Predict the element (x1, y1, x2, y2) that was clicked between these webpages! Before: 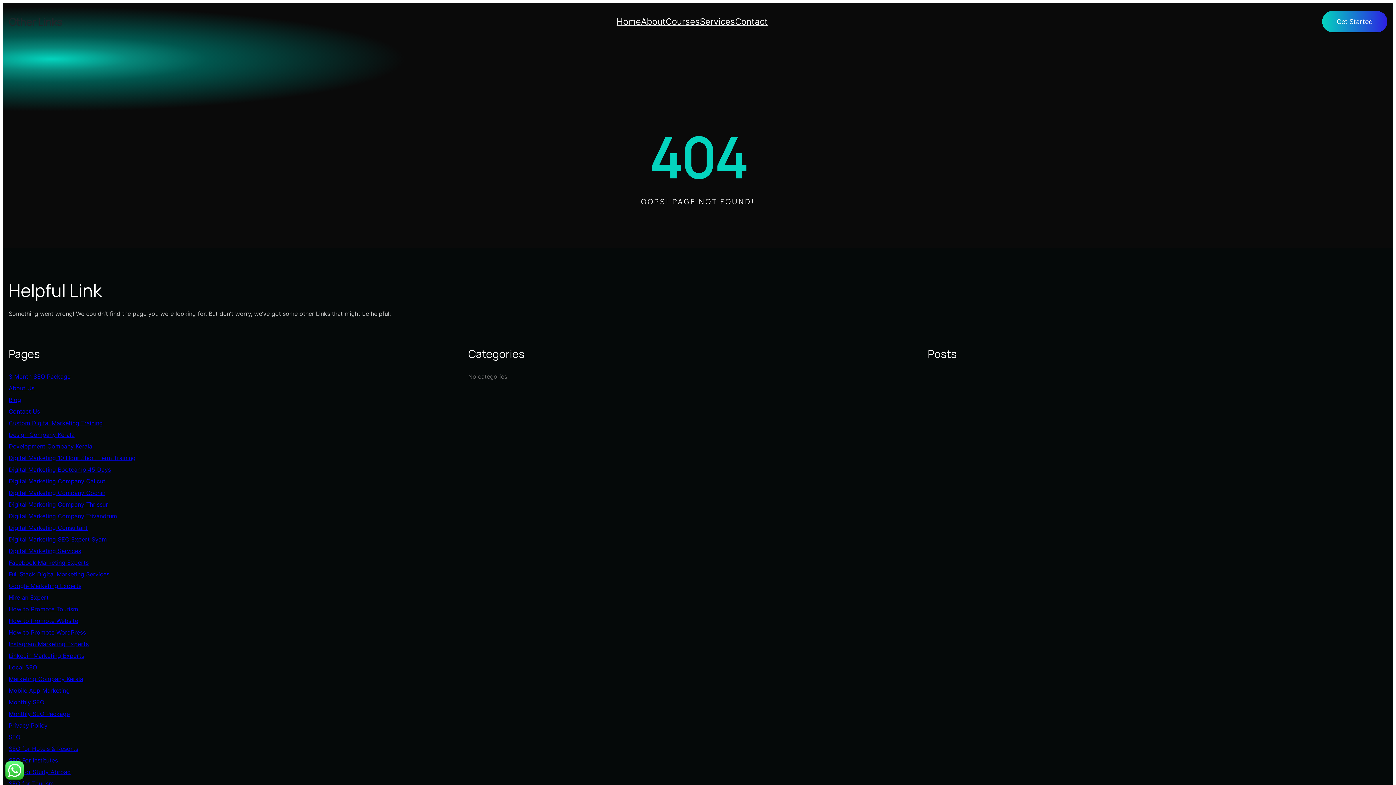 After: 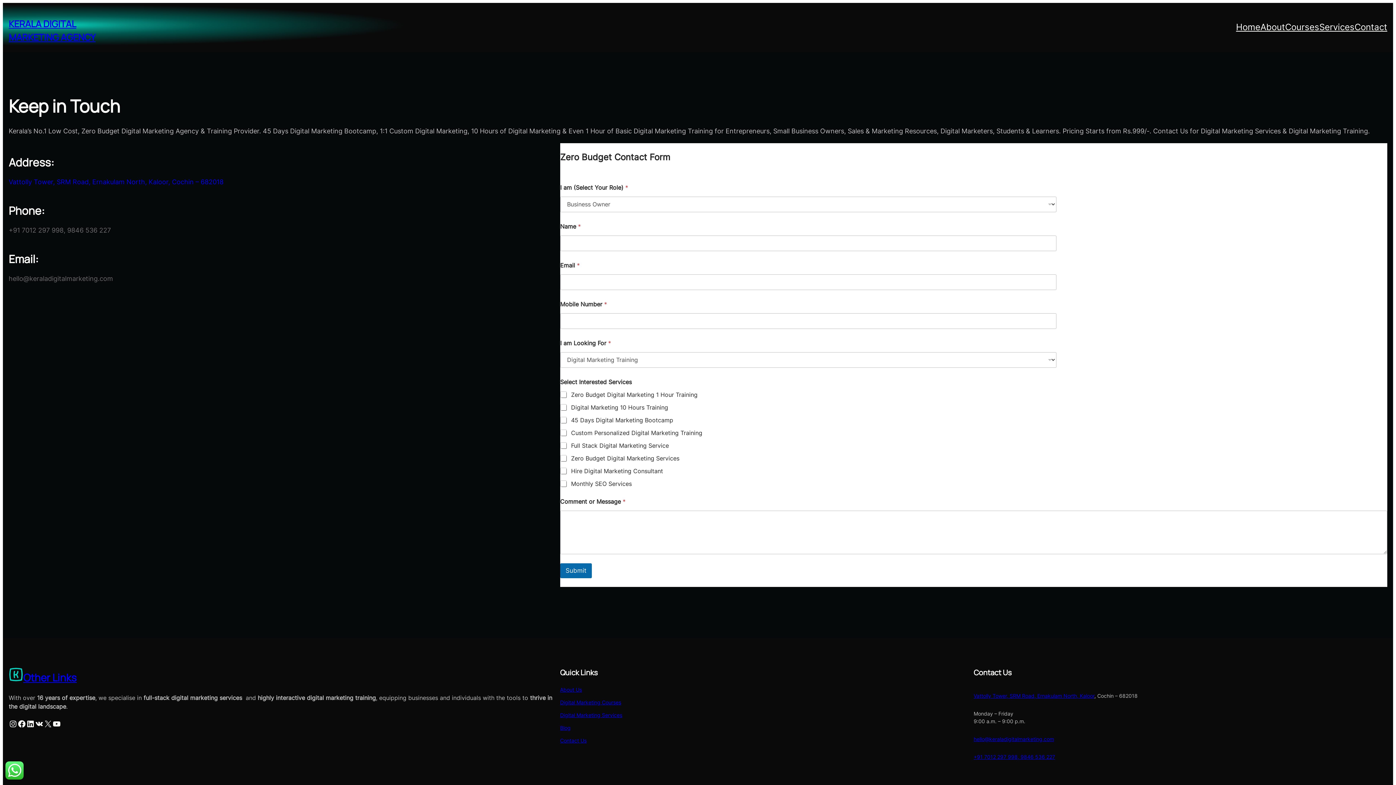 Action: label: Contact bbox: (735, 12, 768, 30)